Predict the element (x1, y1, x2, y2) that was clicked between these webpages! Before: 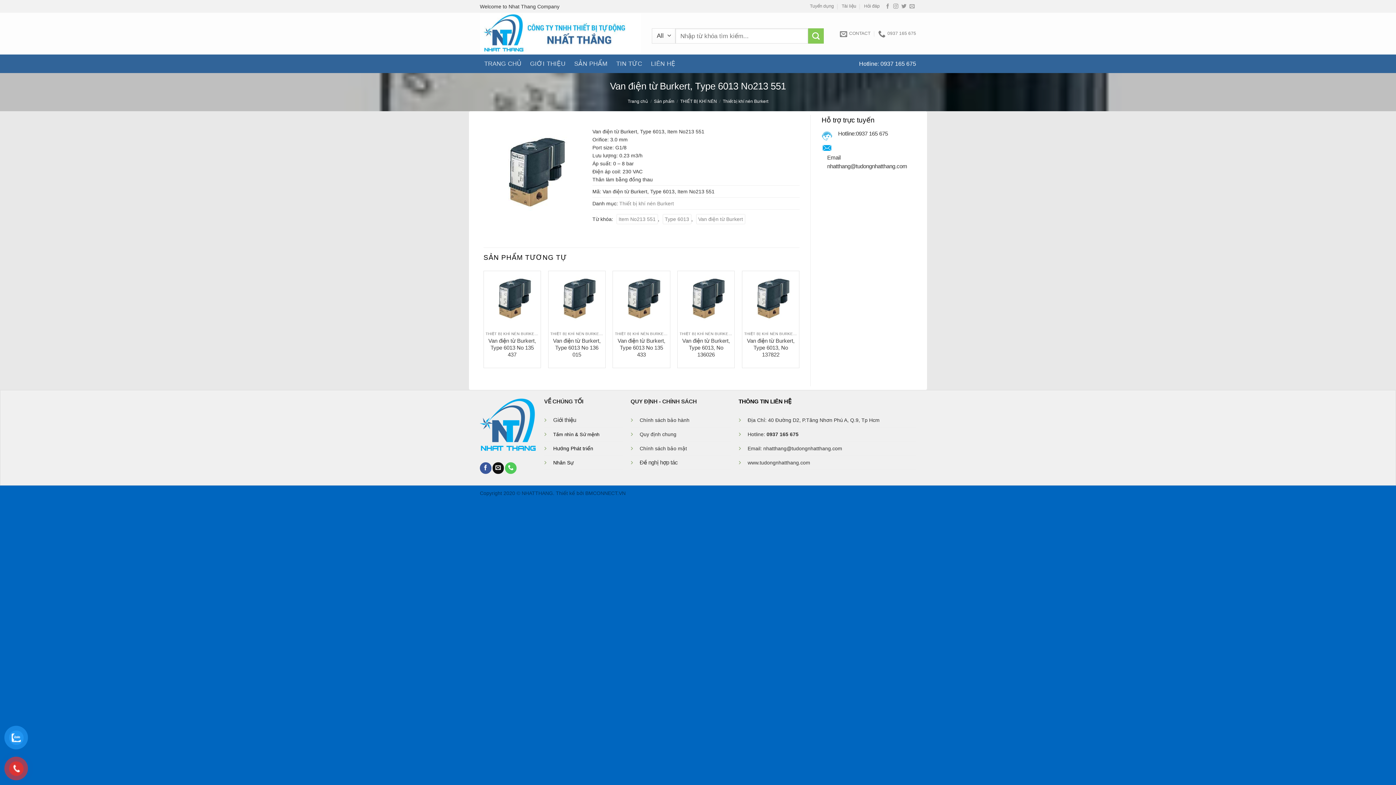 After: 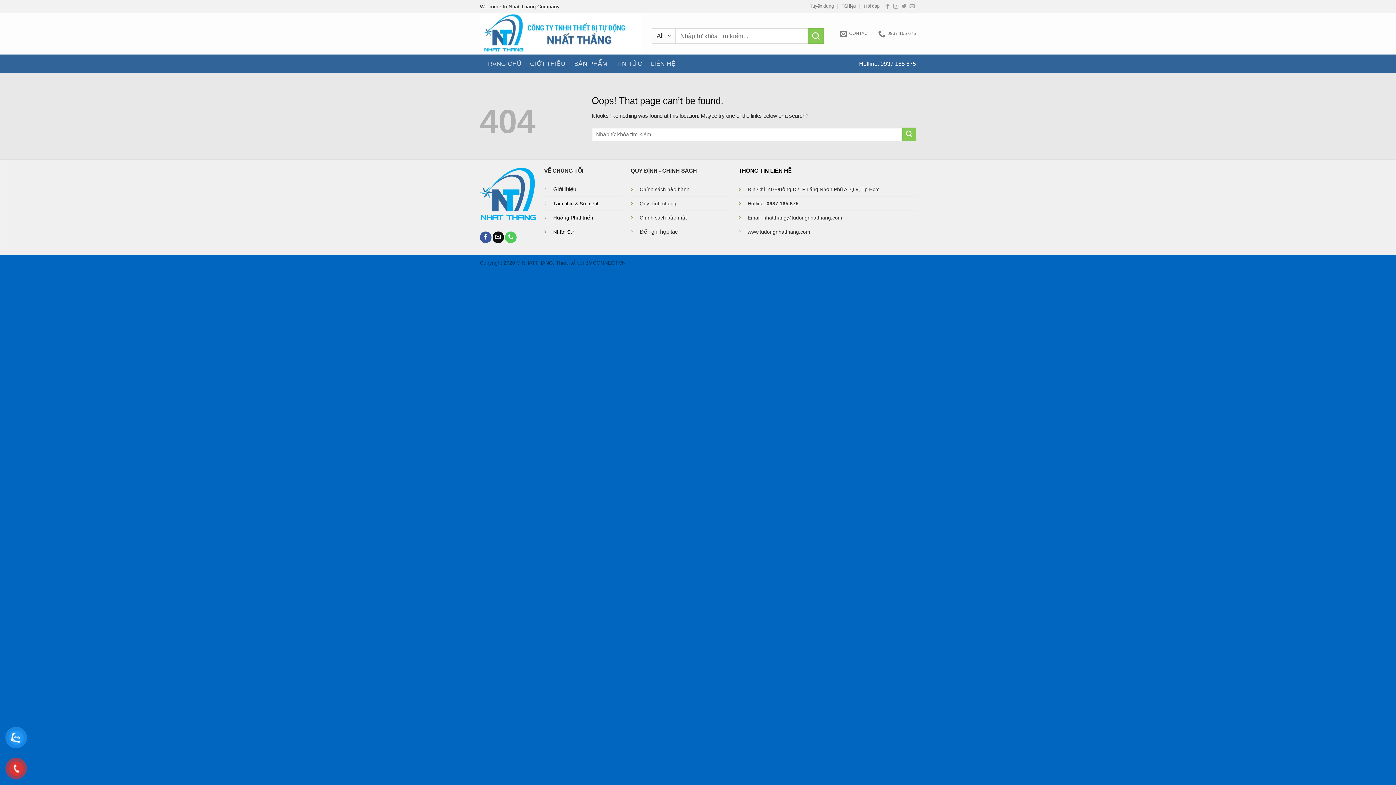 Action: bbox: (723, 98, 768, 104) label: Thiết bị khí nén Burkert